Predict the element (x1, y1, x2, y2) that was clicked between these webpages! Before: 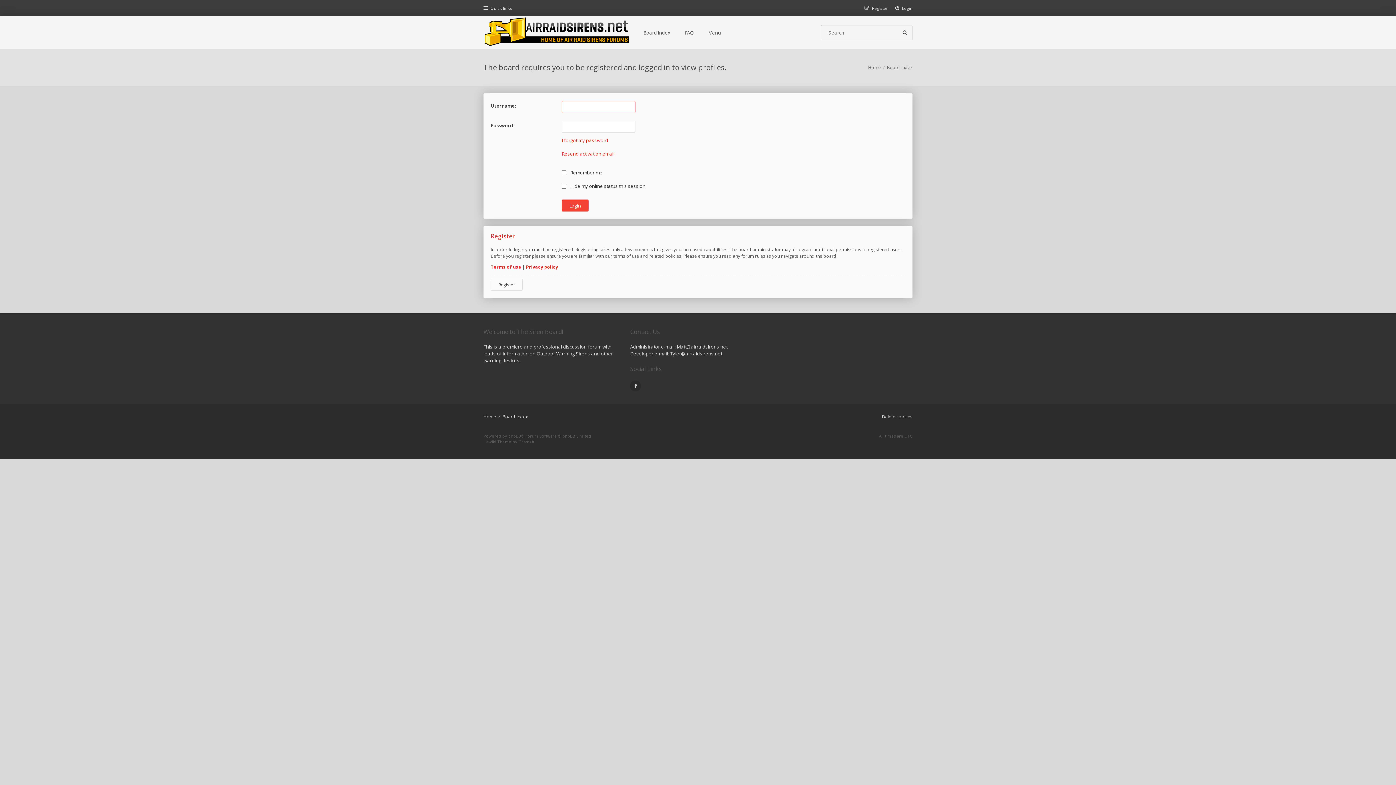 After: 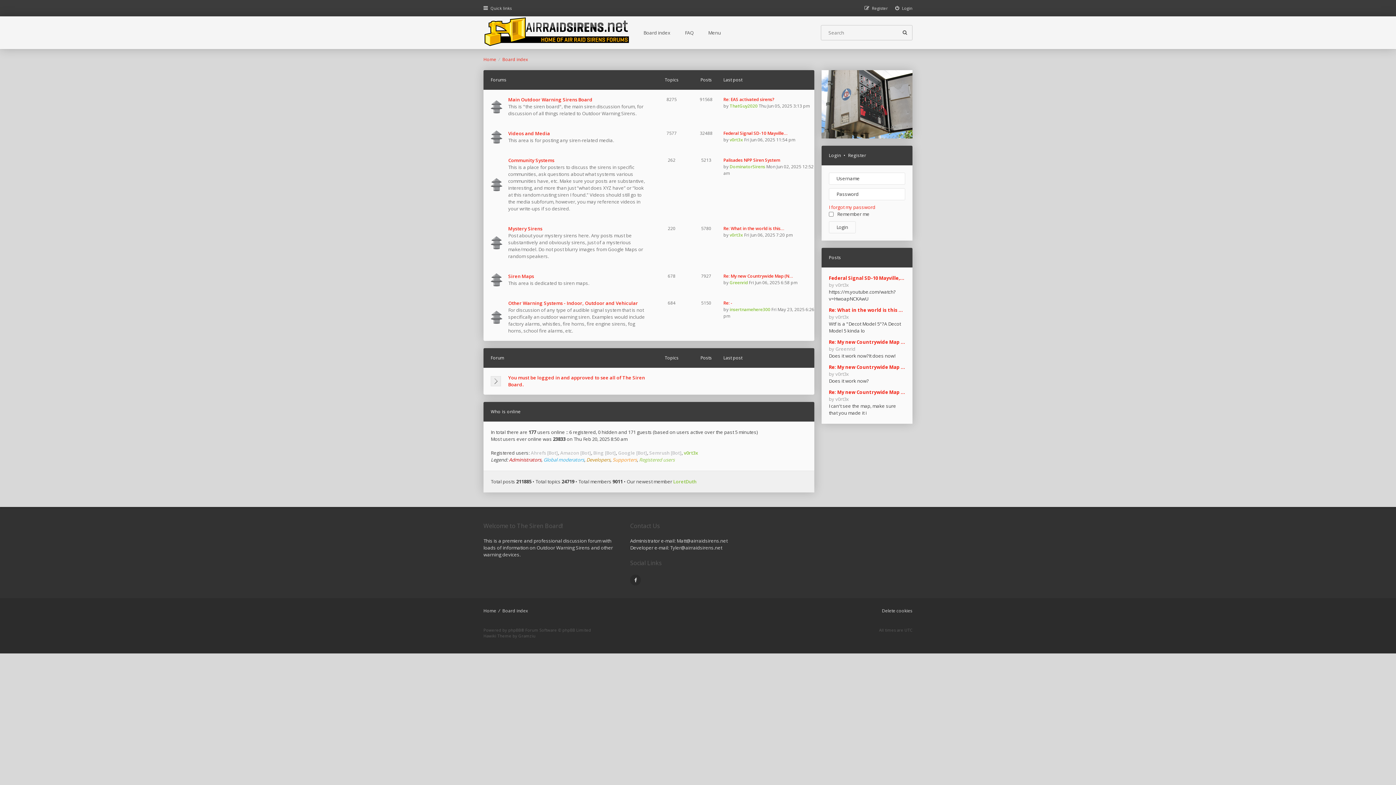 Action: bbox: (483, 412, 496, 421) label: Home